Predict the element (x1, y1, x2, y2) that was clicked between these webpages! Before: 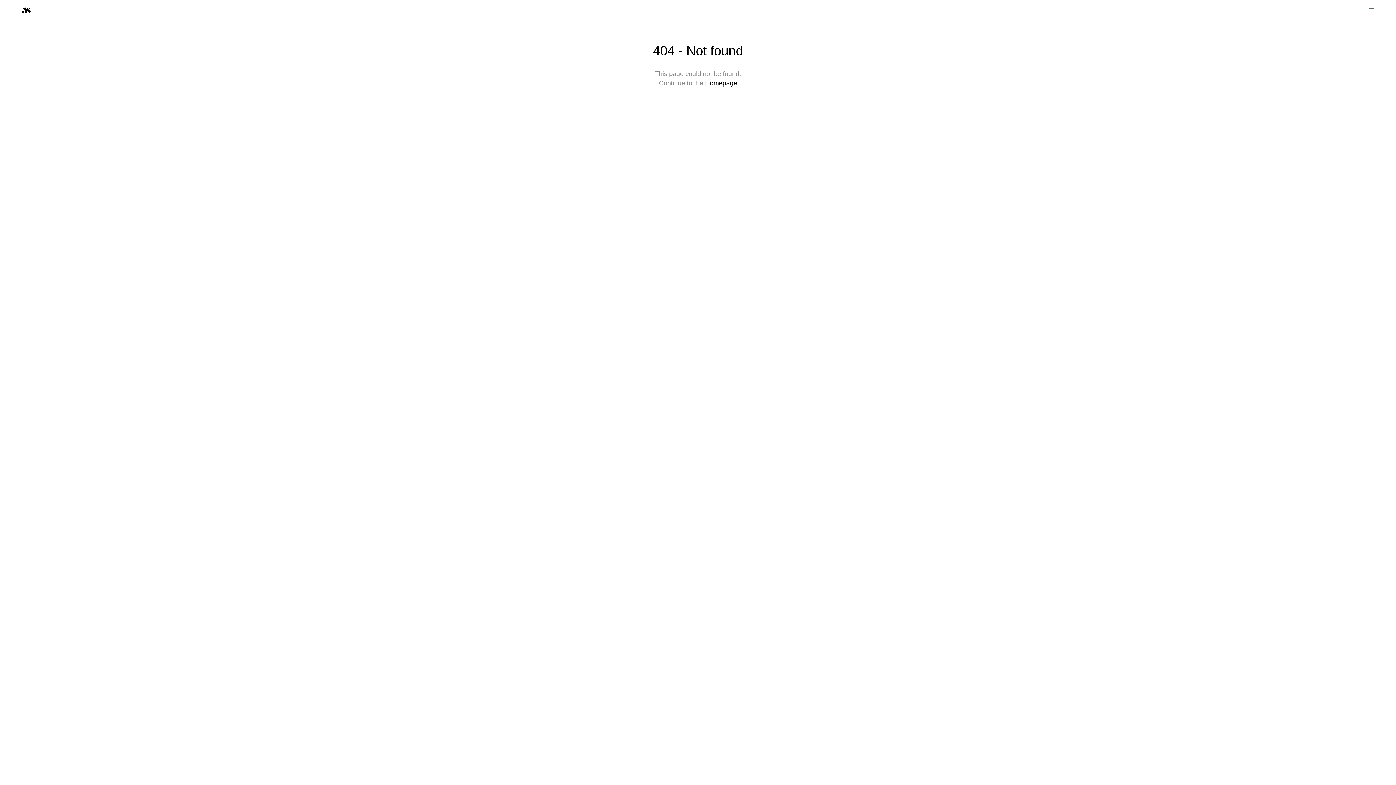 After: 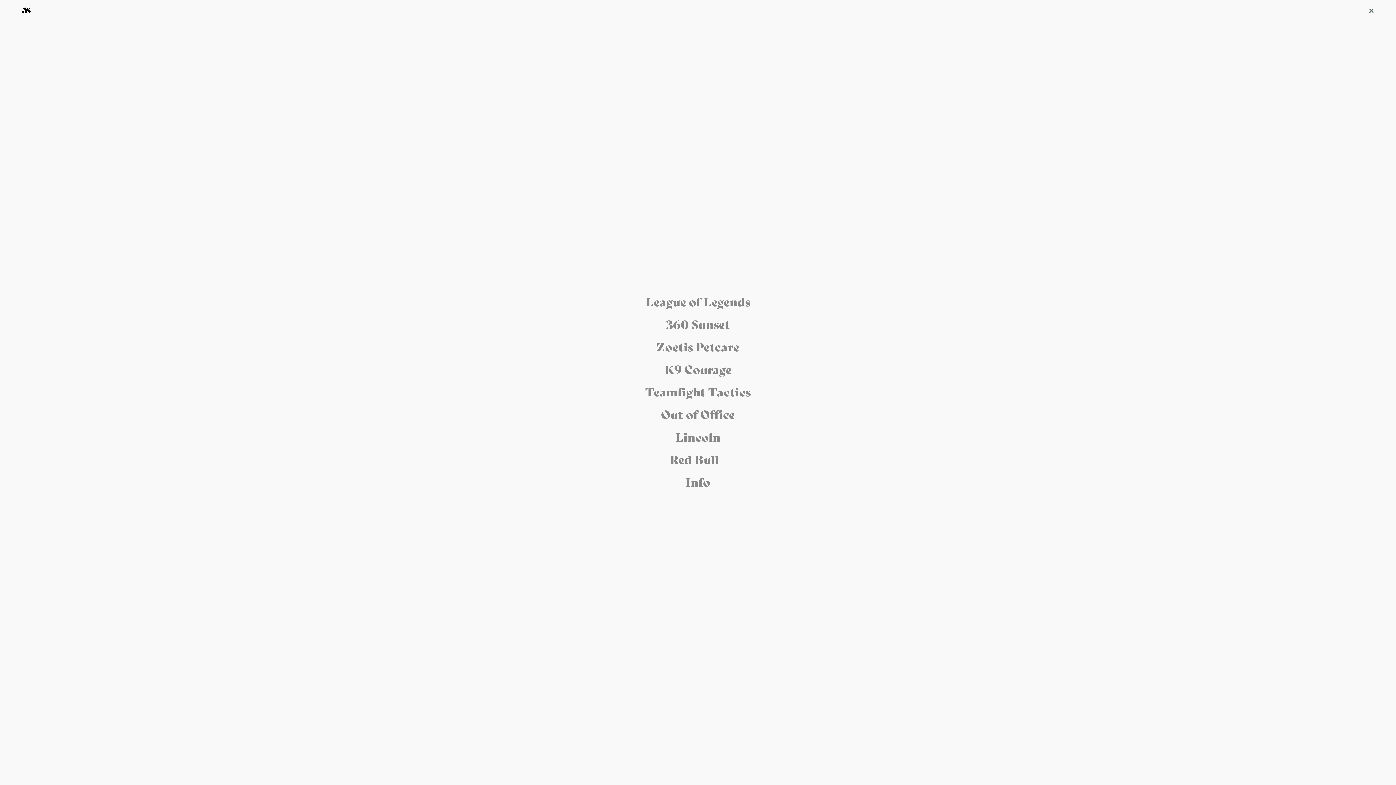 Action: bbox: (1369, 8, 1374, 13)